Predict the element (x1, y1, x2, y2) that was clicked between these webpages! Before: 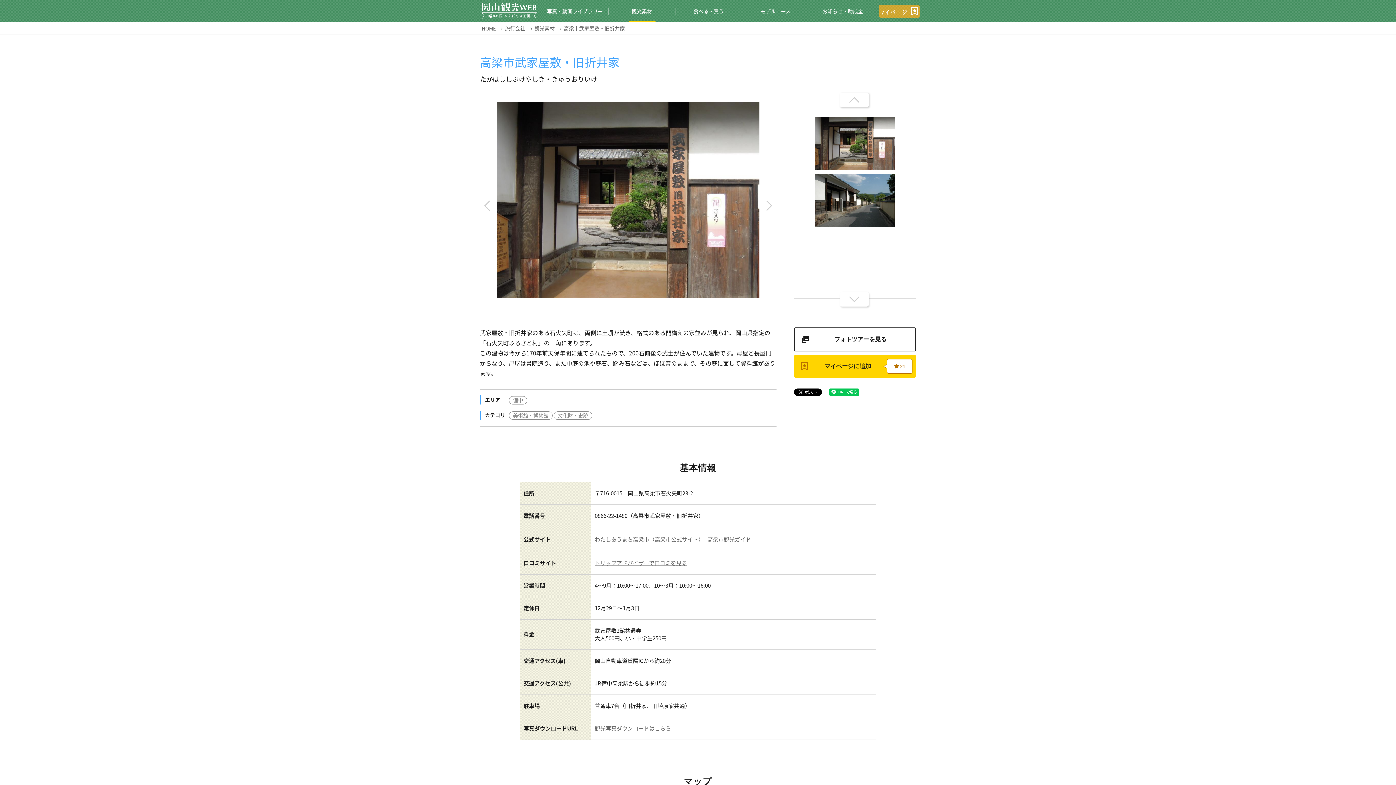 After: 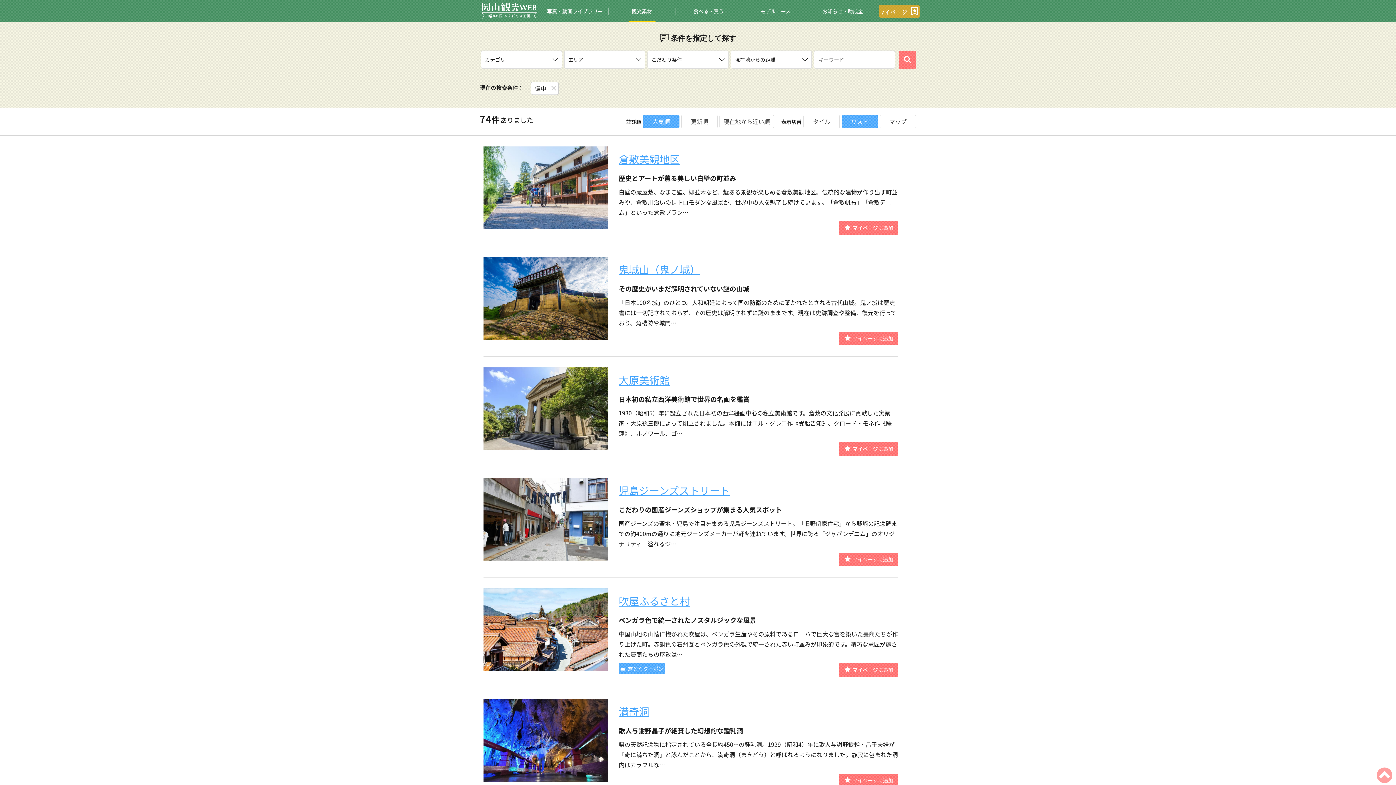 Action: bbox: (509, 396, 527, 404) label: 備中